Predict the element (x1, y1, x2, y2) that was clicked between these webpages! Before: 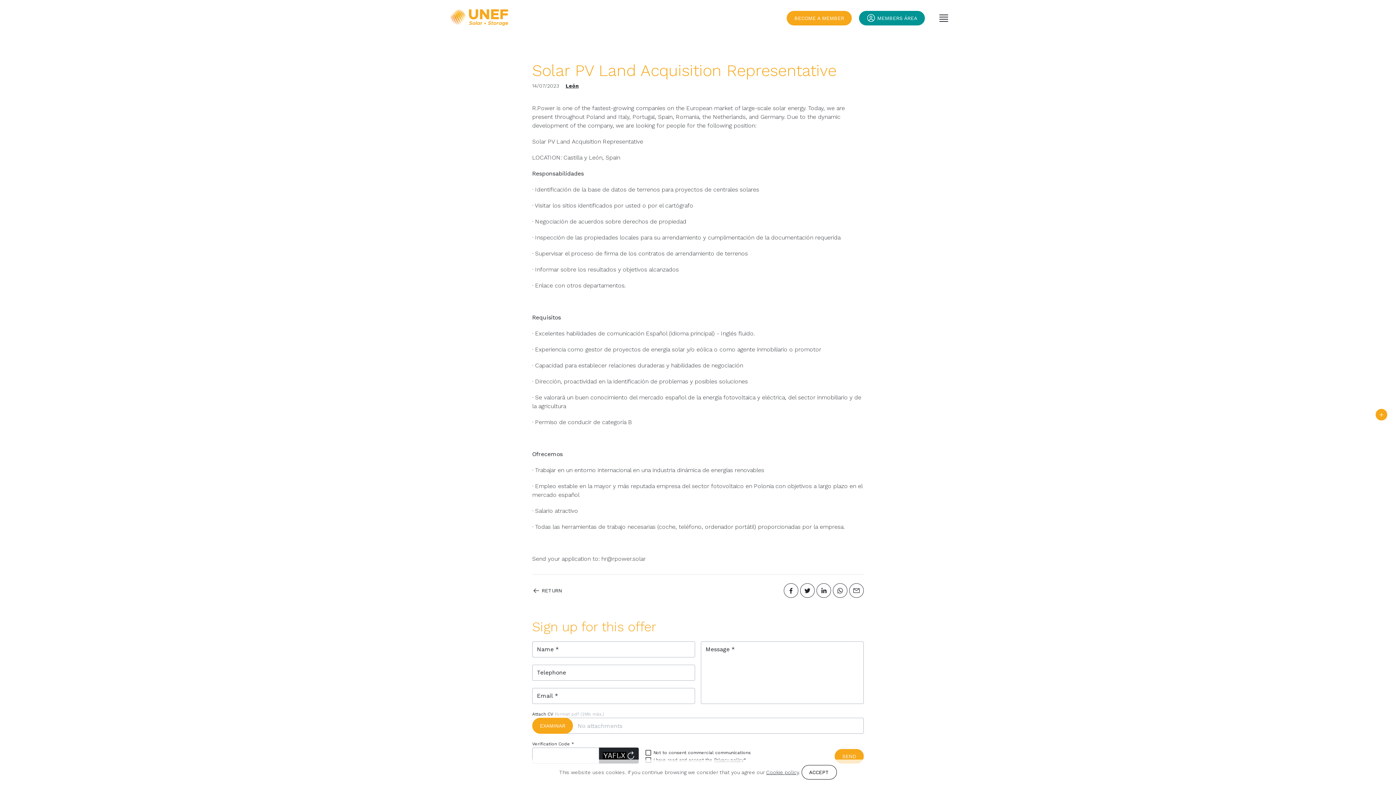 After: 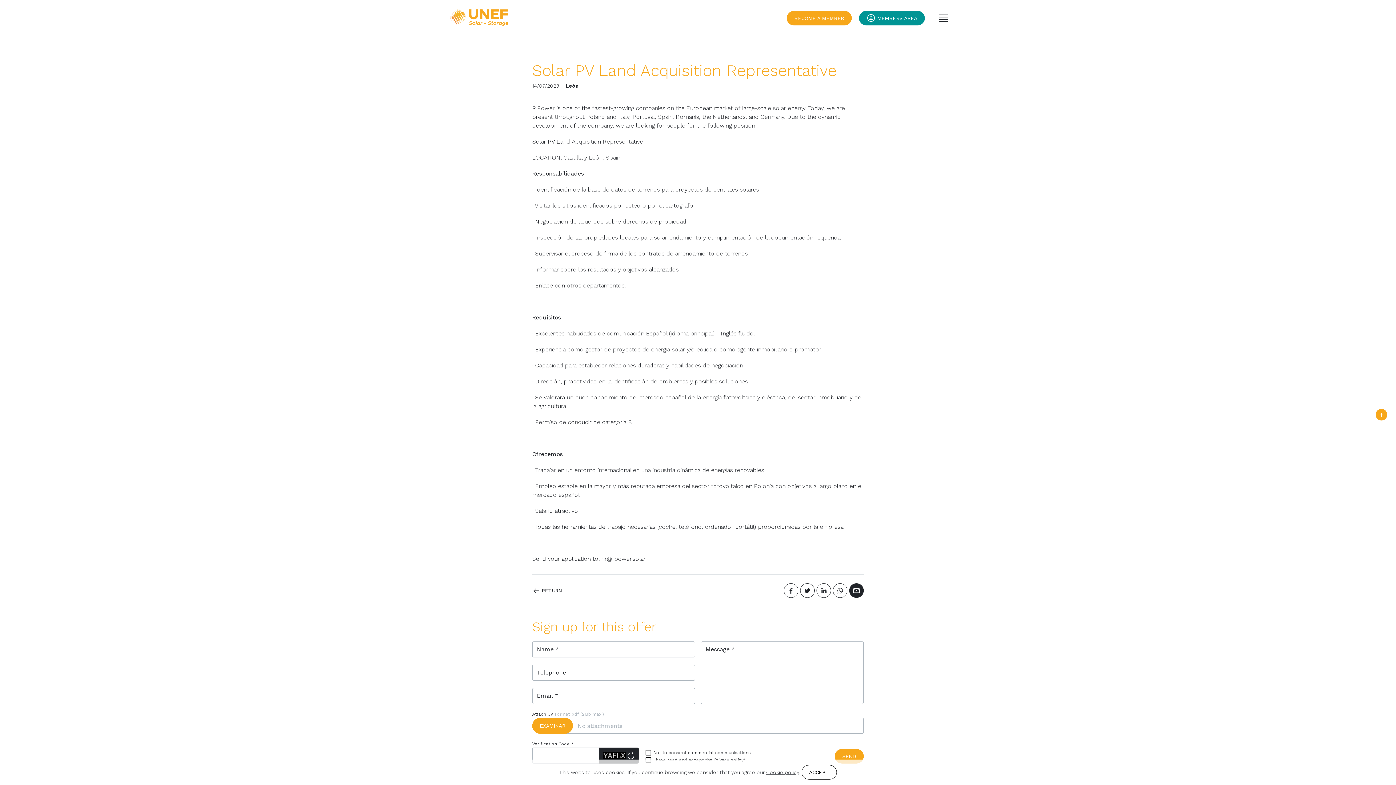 Action: bbox: (849, 583, 864, 598)